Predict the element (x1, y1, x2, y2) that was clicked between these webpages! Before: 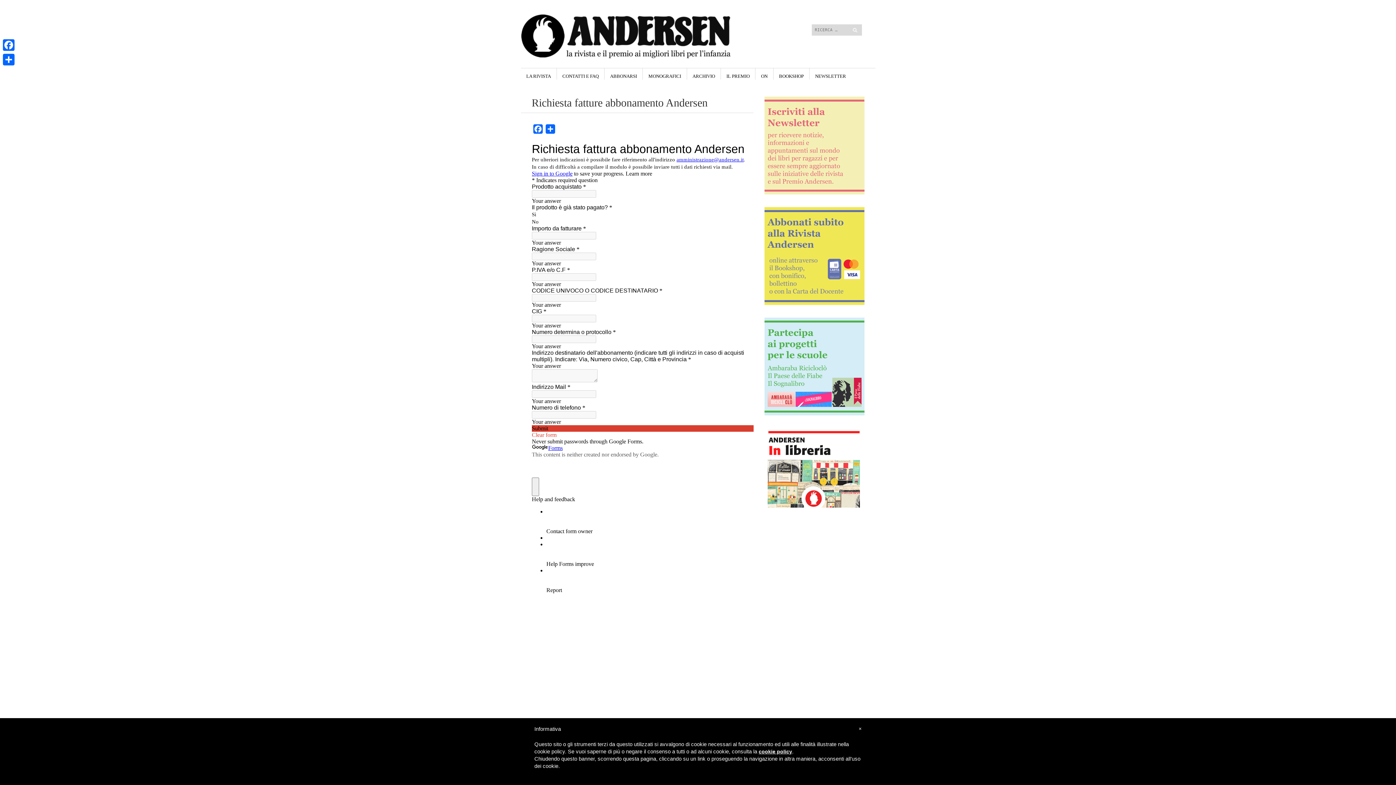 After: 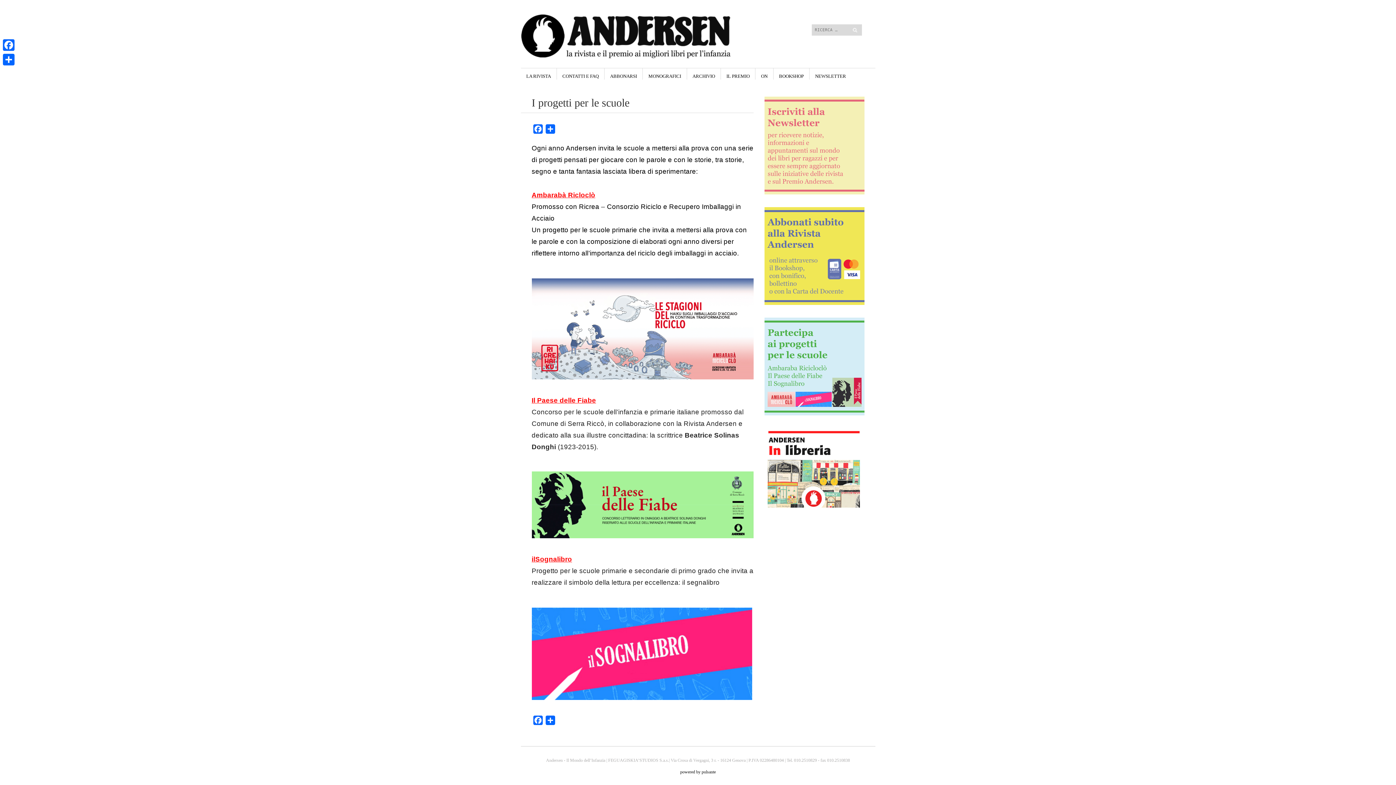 Action: bbox: (764, 410, 864, 415)